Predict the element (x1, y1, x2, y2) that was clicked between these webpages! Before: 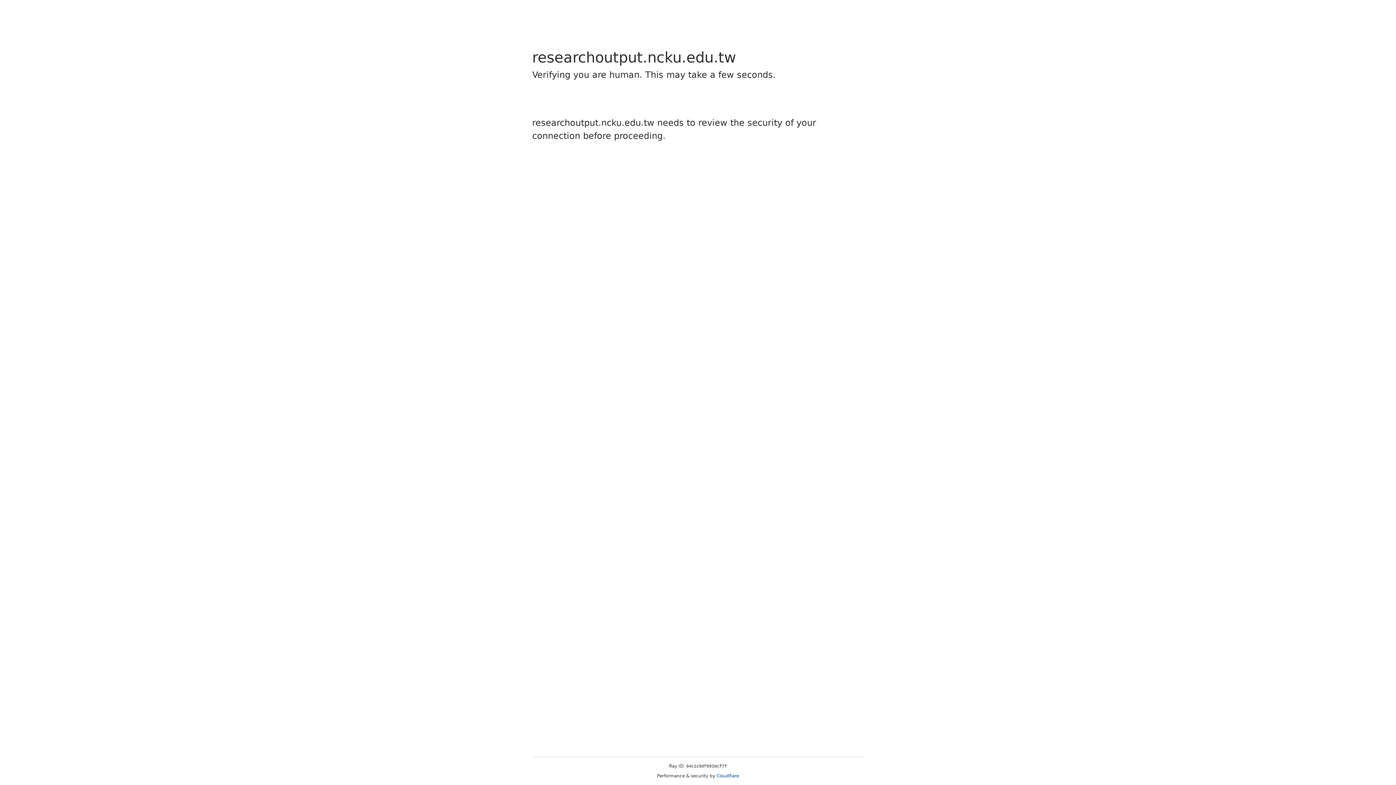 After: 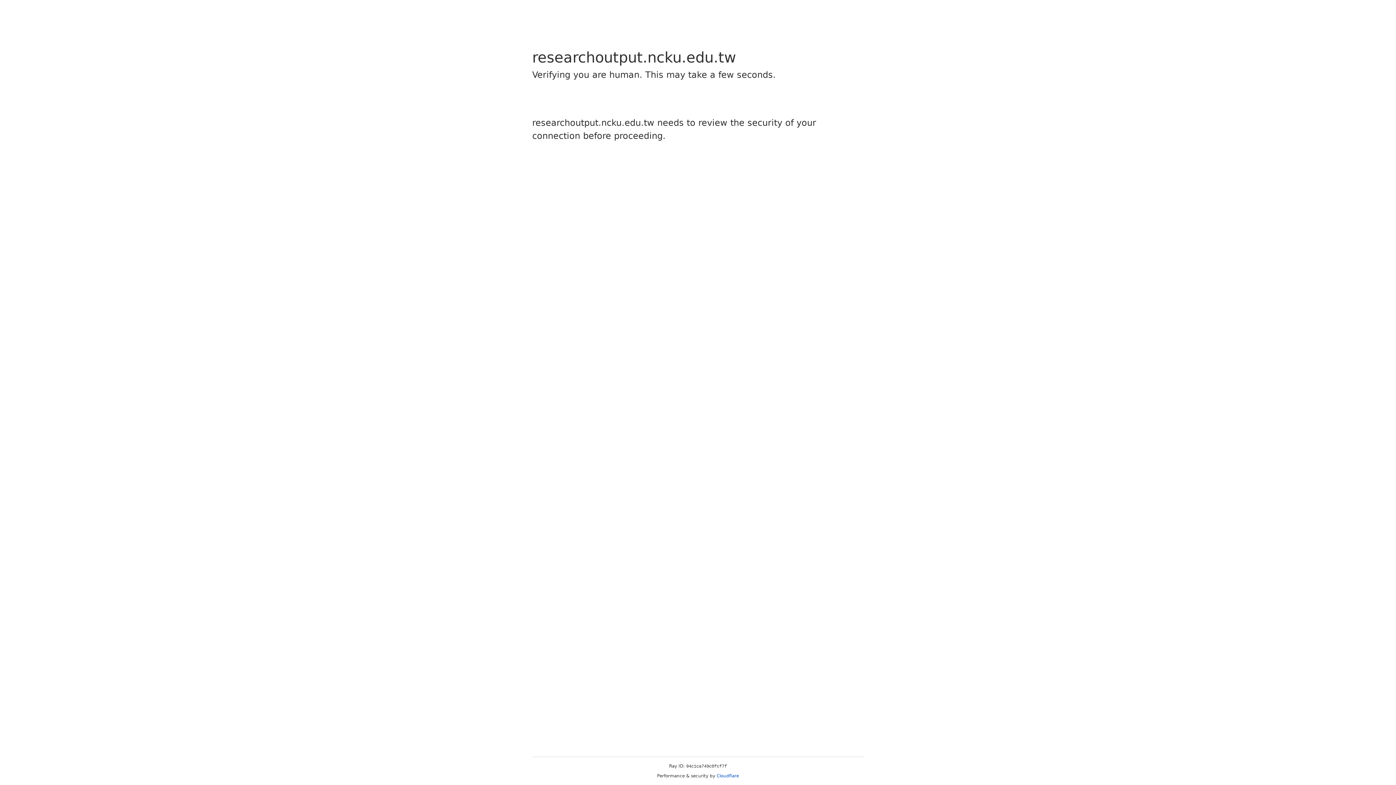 Action: bbox: (716, 773, 739, 778) label: Cloudflare